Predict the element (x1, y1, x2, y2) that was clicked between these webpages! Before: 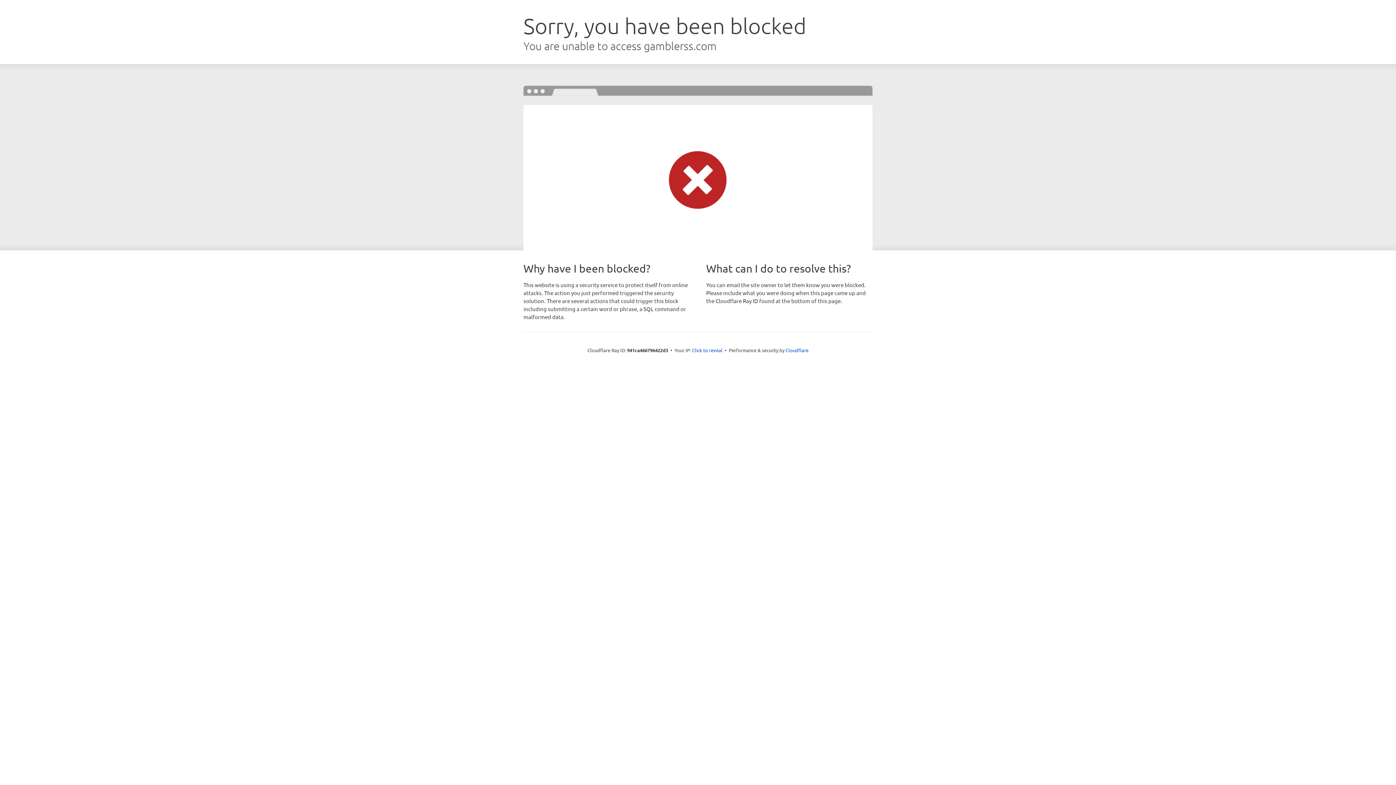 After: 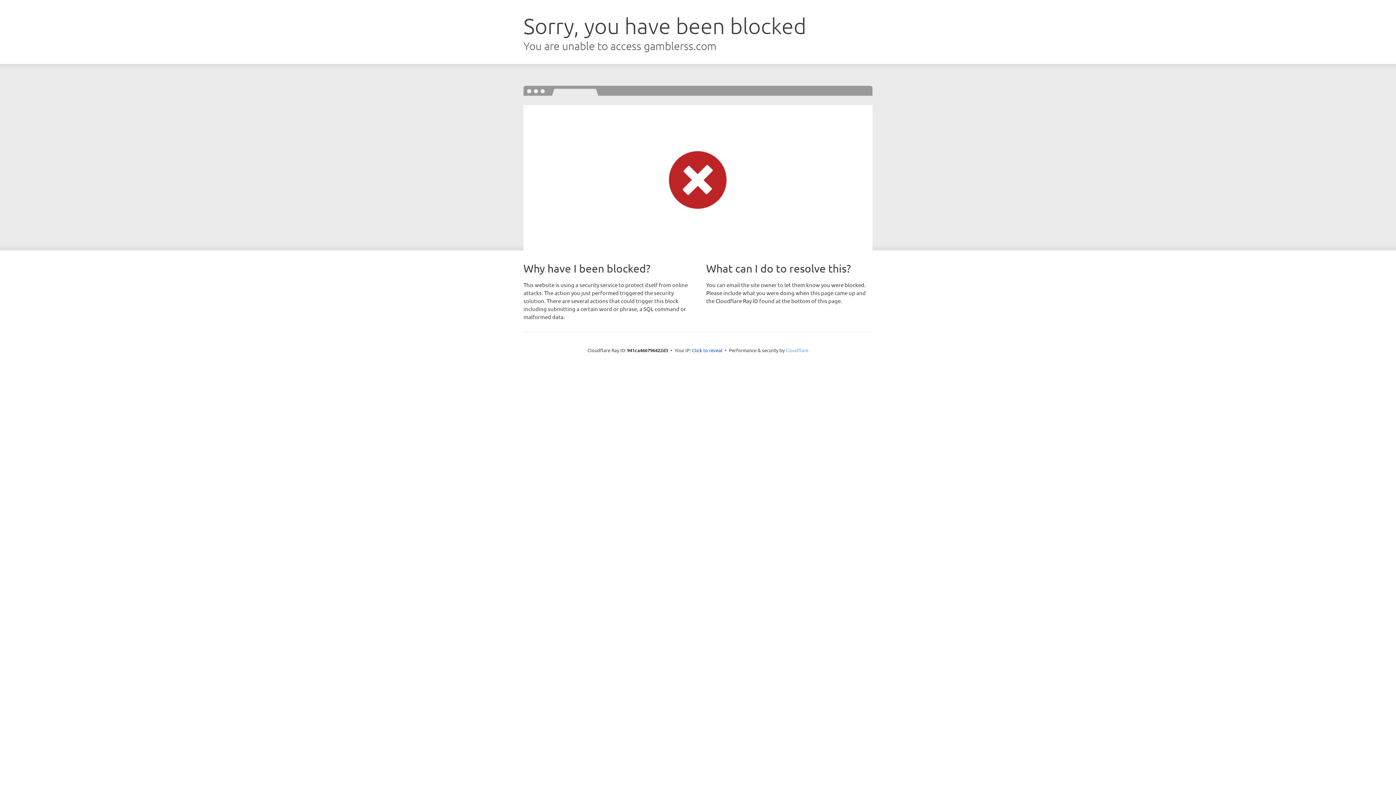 Action: bbox: (785, 347, 808, 353) label: Cloudflare